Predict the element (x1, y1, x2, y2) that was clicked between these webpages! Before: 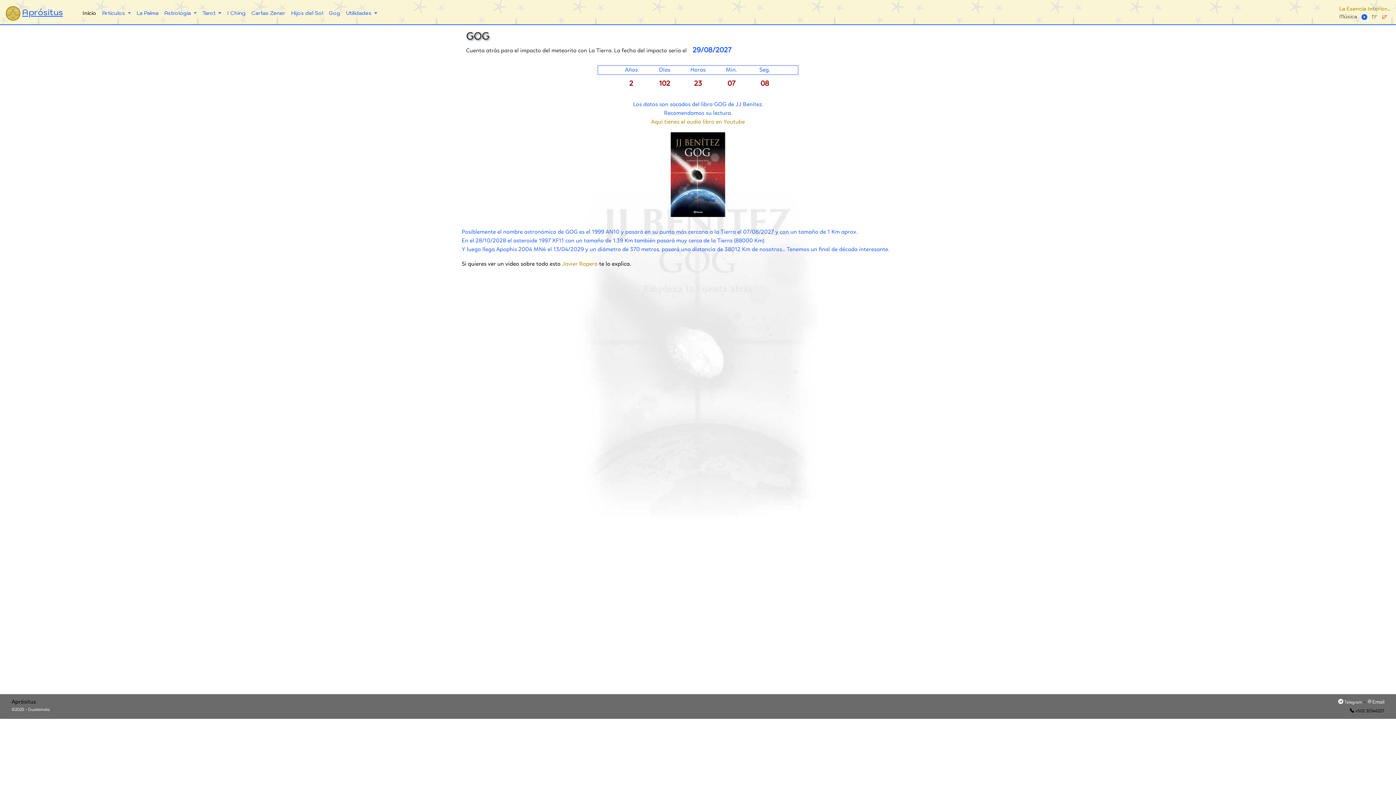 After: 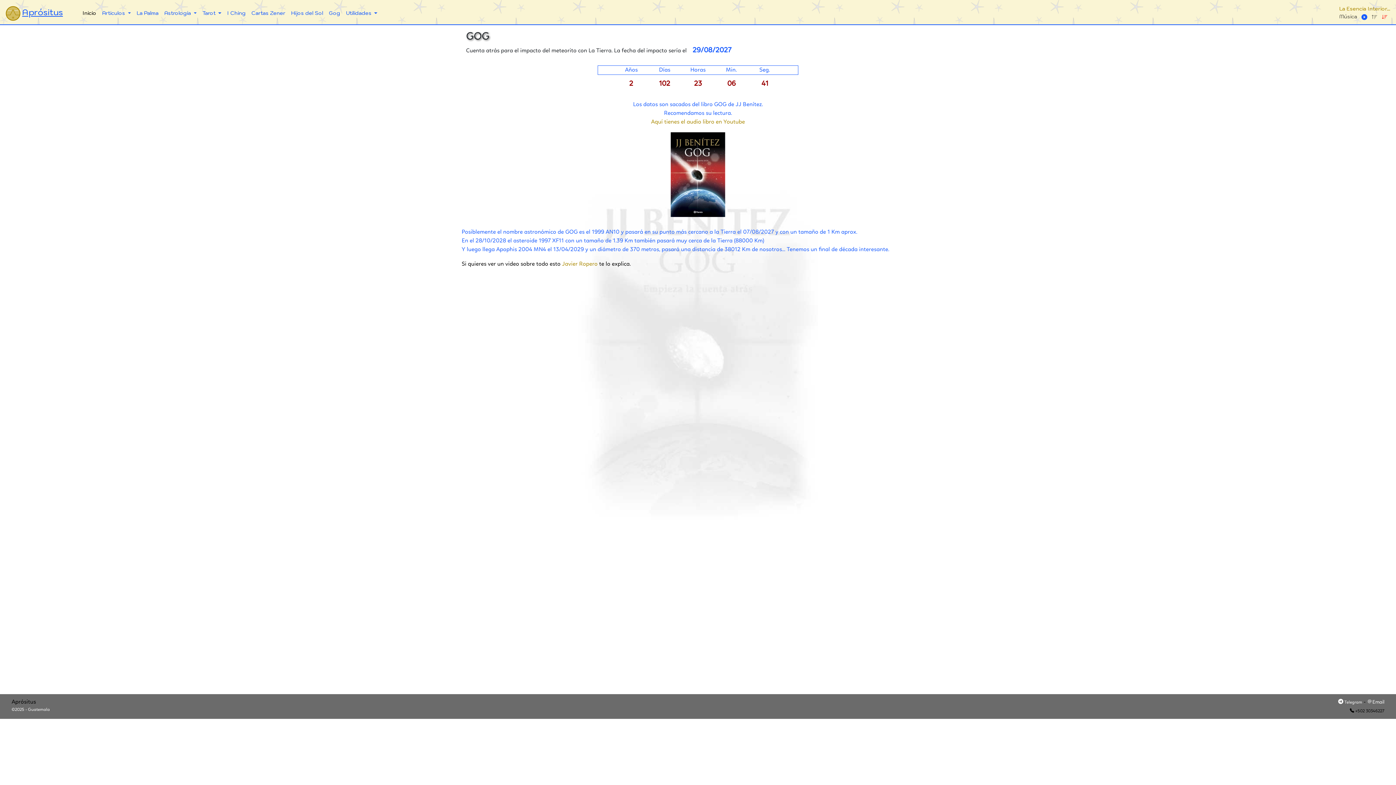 Action: label: Gog bbox: (326, 6, 343, 20)